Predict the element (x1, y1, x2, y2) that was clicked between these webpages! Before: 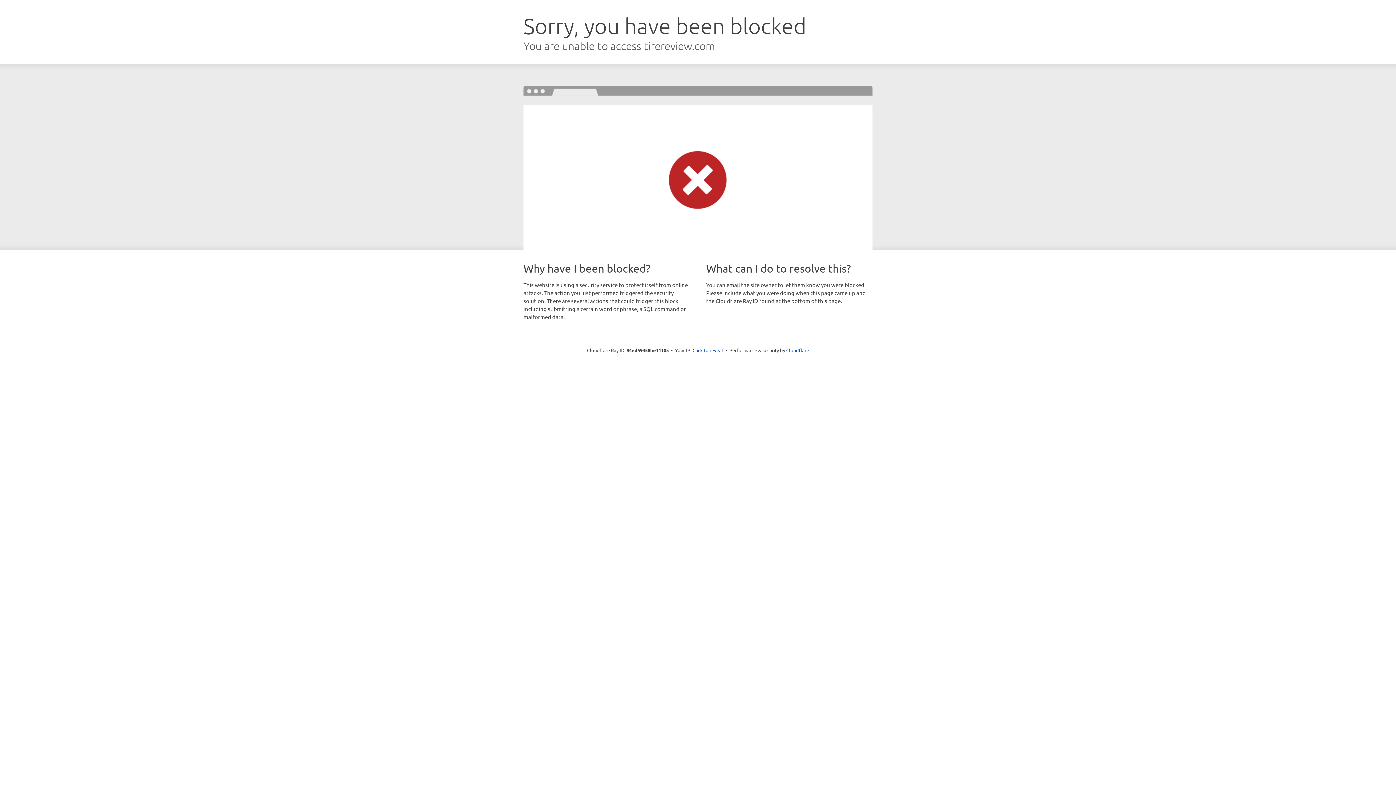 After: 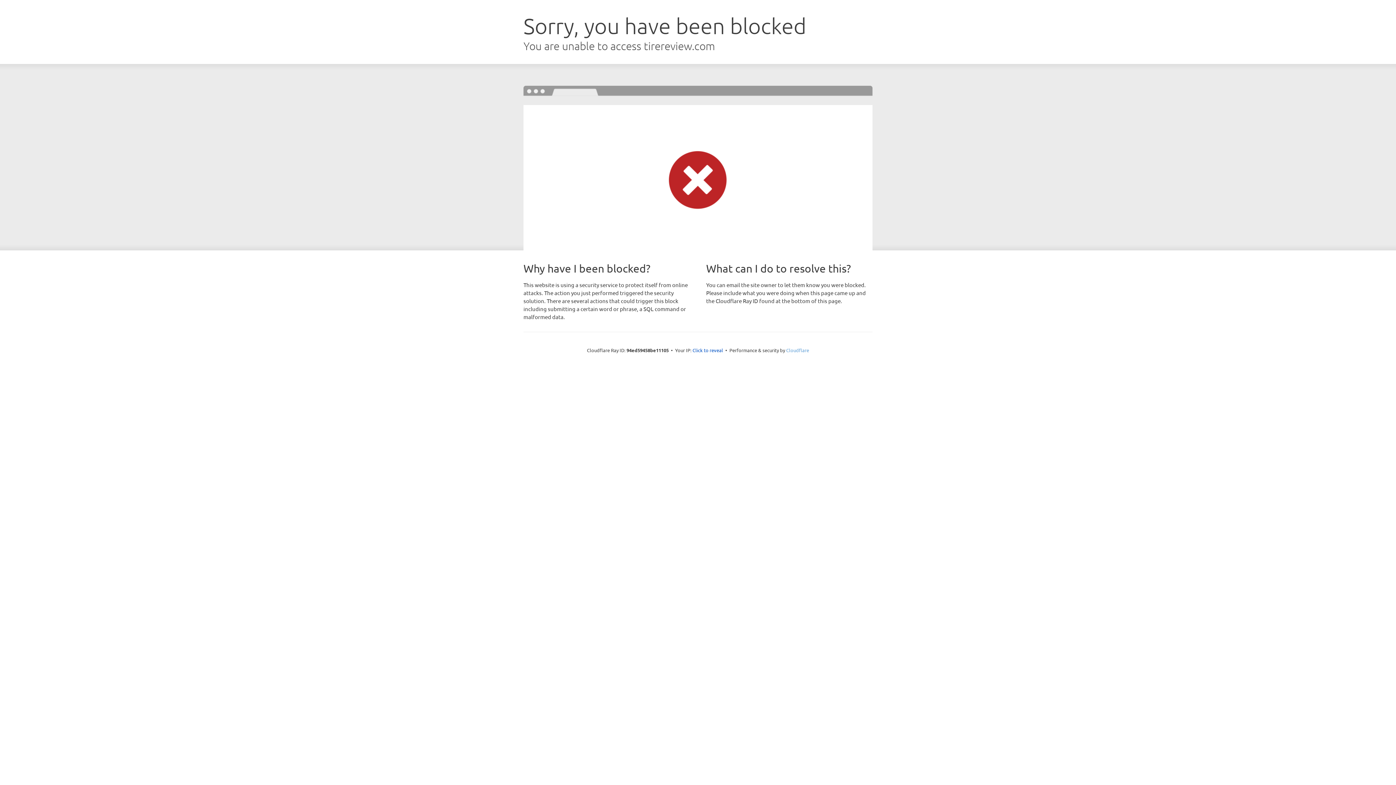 Action: bbox: (786, 347, 809, 353) label: Cloudflare